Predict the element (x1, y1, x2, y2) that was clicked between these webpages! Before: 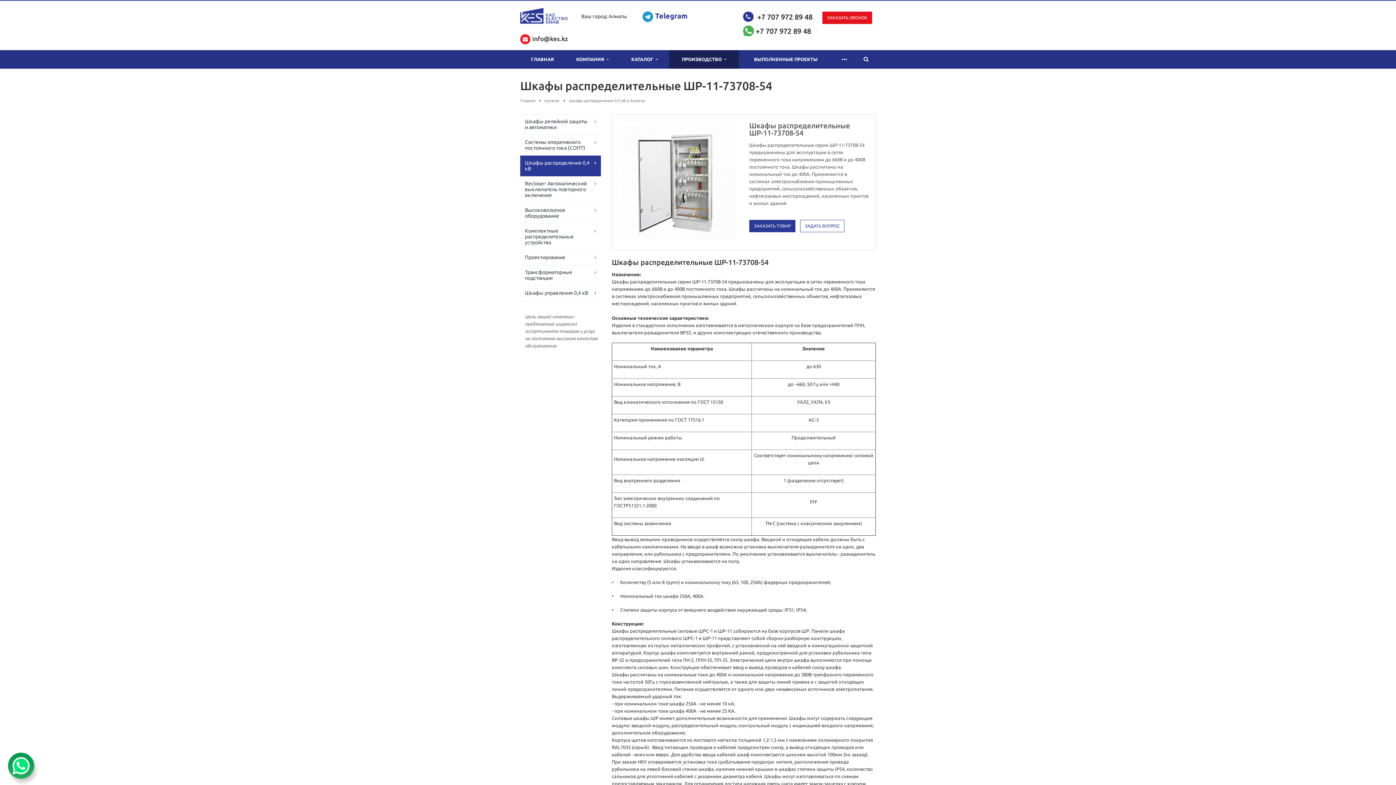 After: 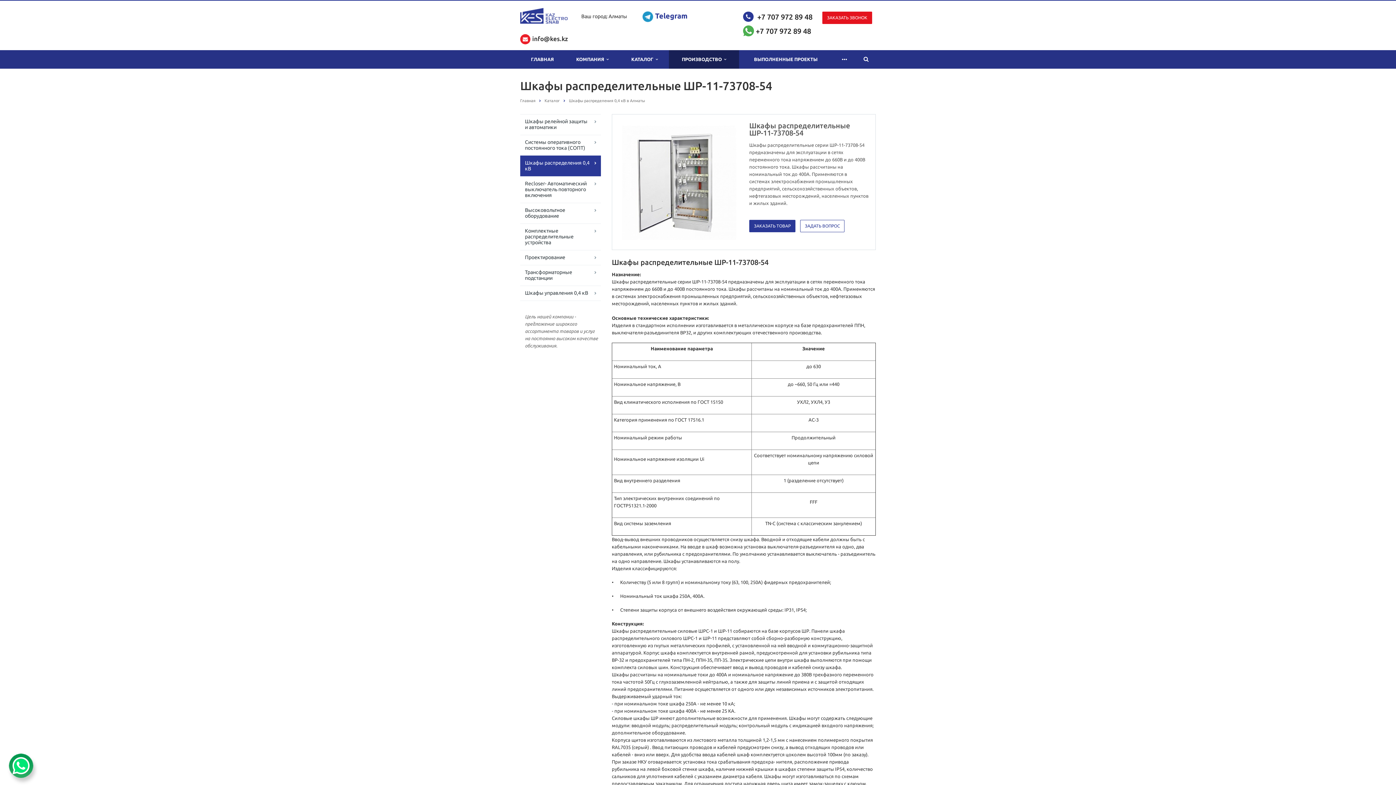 Action: bbox: (757, 12, 812, 21) label: +7 707 972 89 48